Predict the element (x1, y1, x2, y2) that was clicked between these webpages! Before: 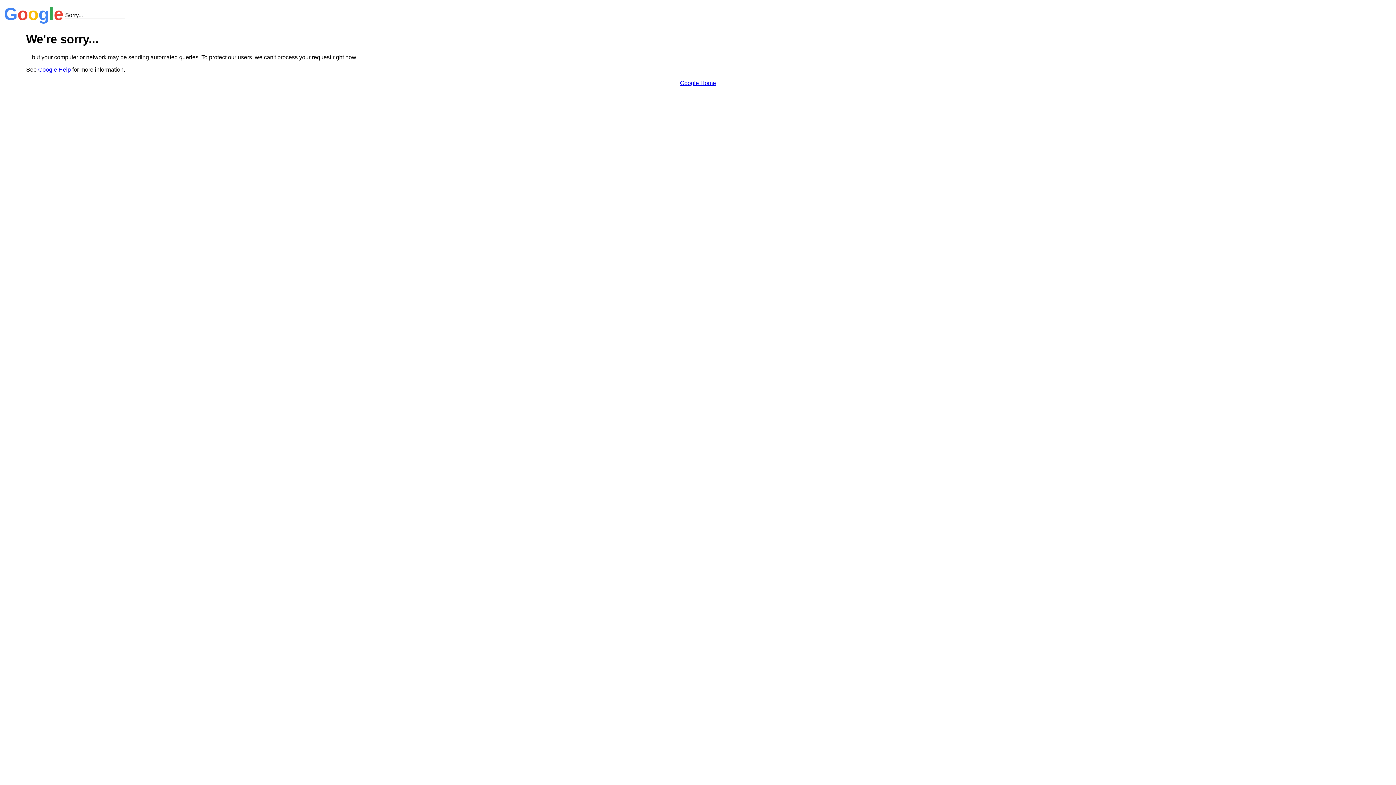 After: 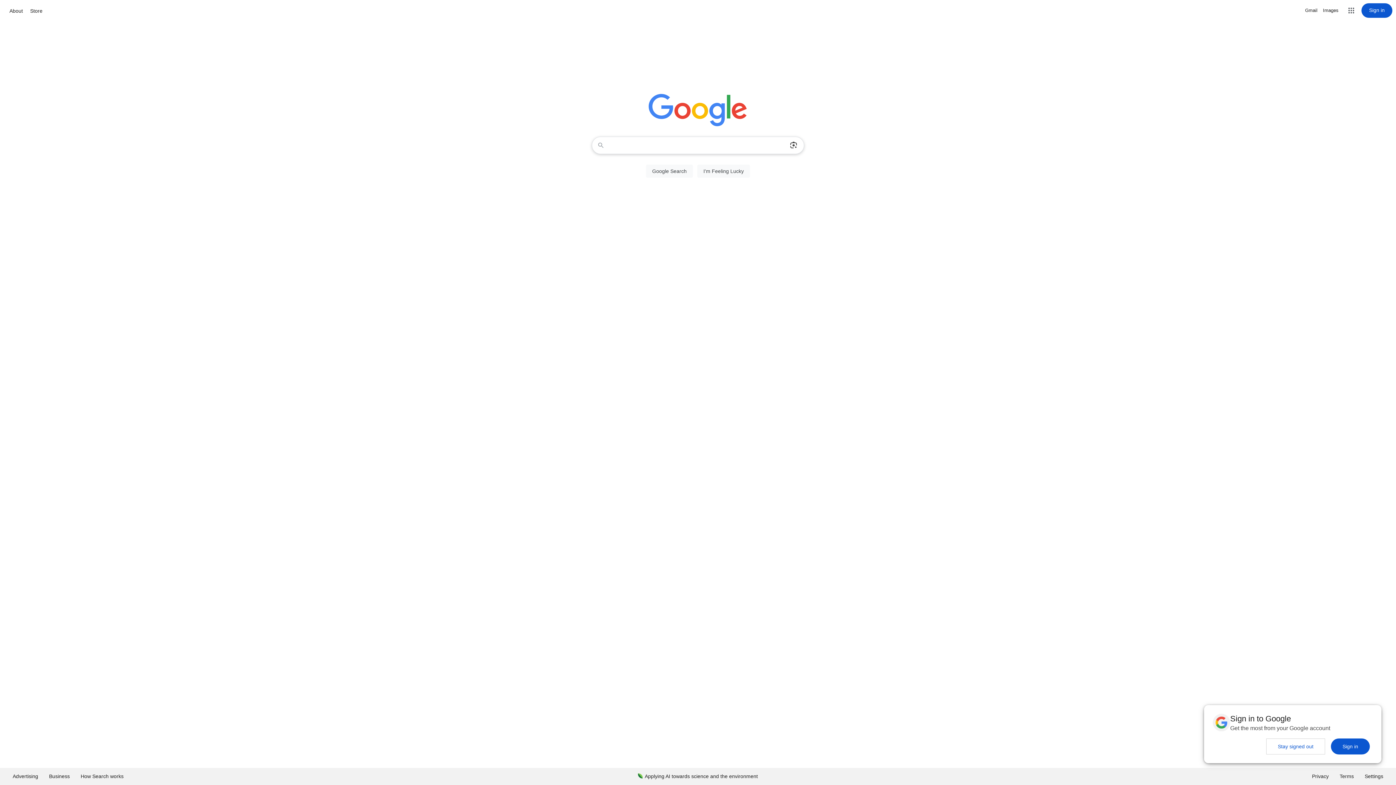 Action: bbox: (680, 79, 716, 86) label: Google Home